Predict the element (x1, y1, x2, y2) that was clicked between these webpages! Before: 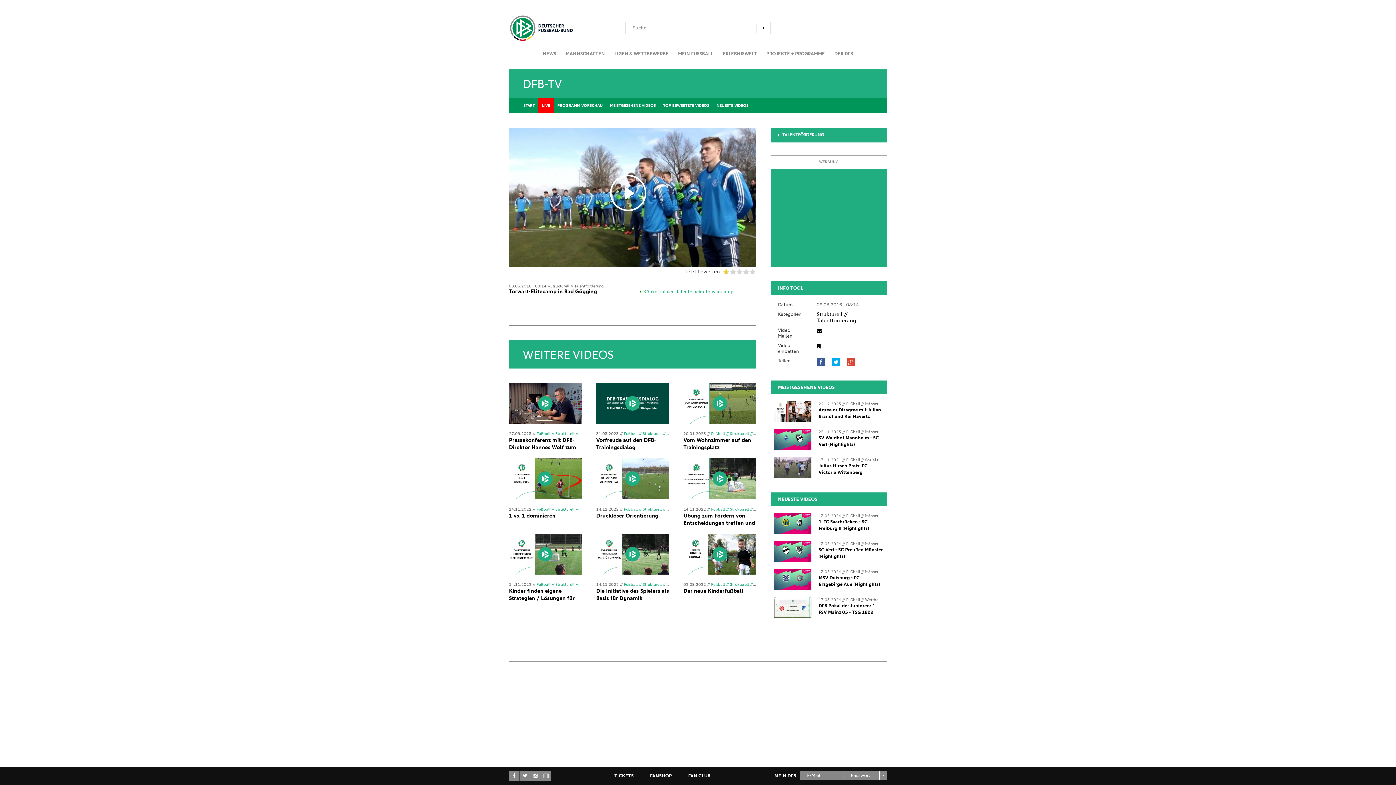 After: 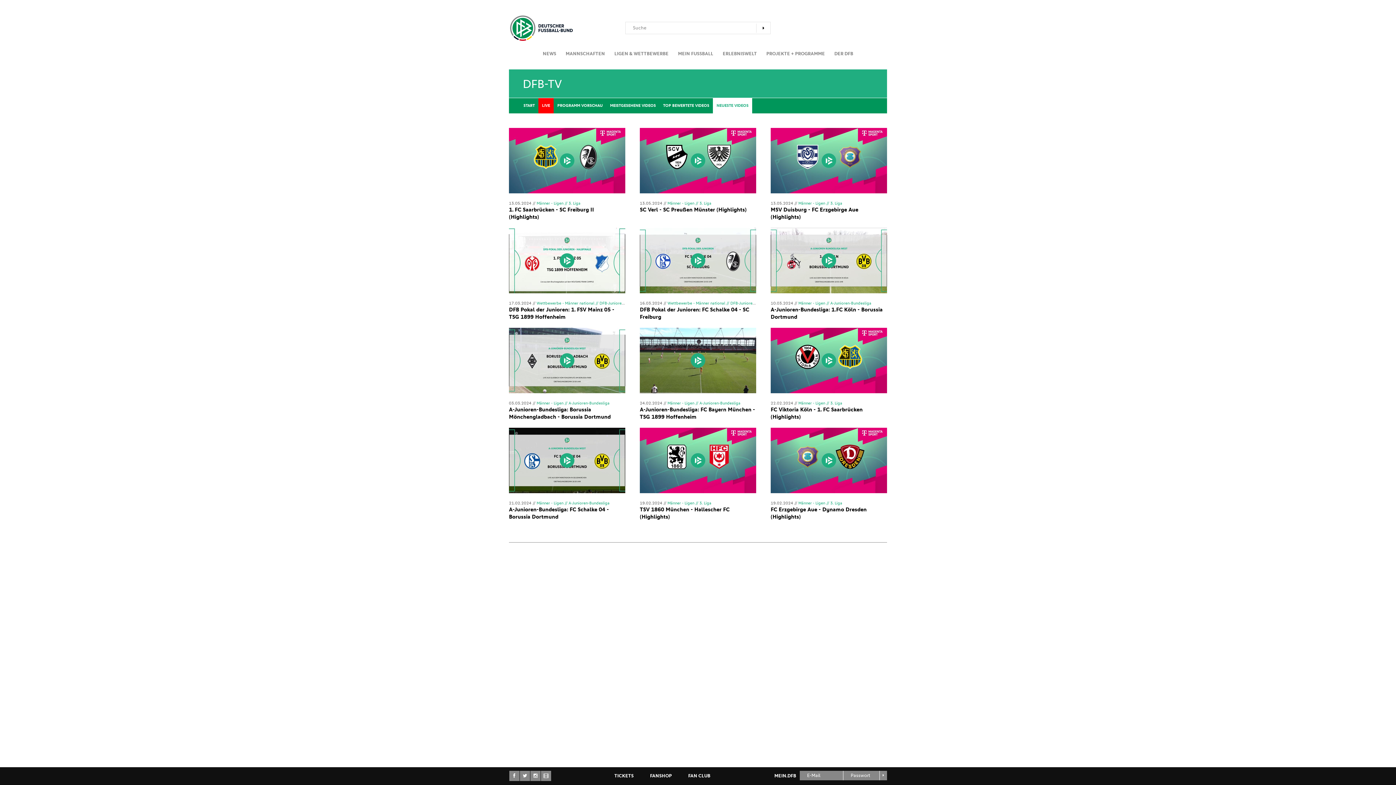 Action: bbox: (713, 98, 752, 113) label: NEUESTE VIDEOS